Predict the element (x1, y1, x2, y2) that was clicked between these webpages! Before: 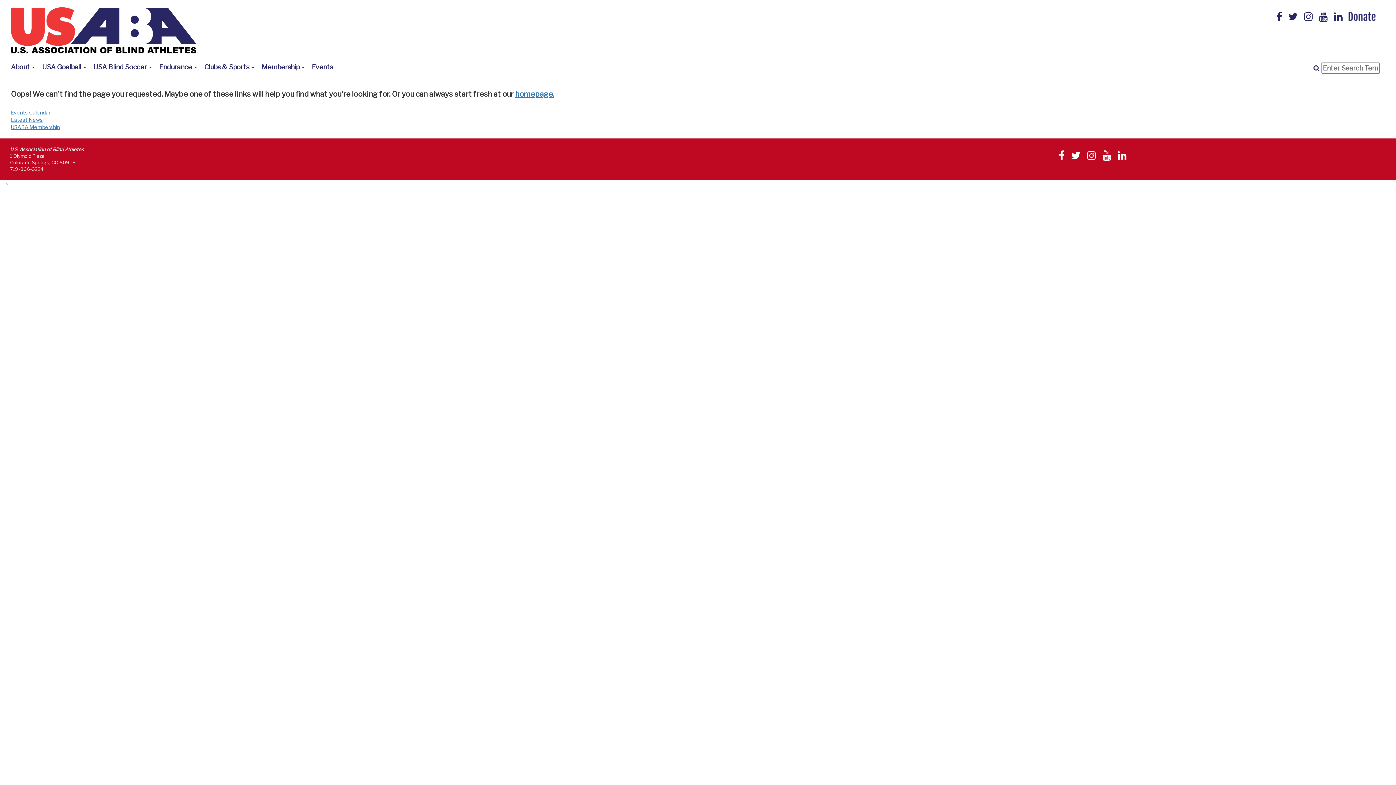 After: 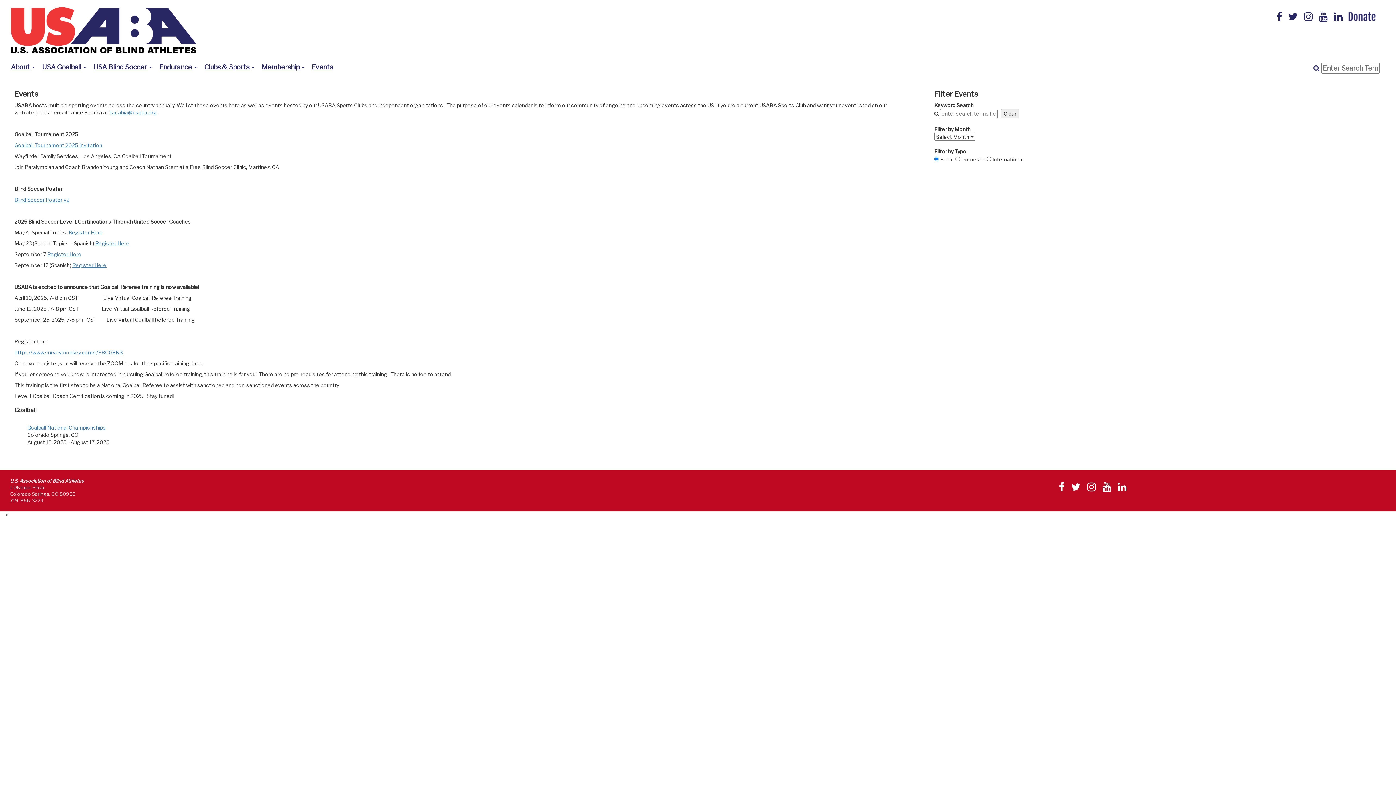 Action: label: Events Calendar bbox: (10, 109, 50, 115)